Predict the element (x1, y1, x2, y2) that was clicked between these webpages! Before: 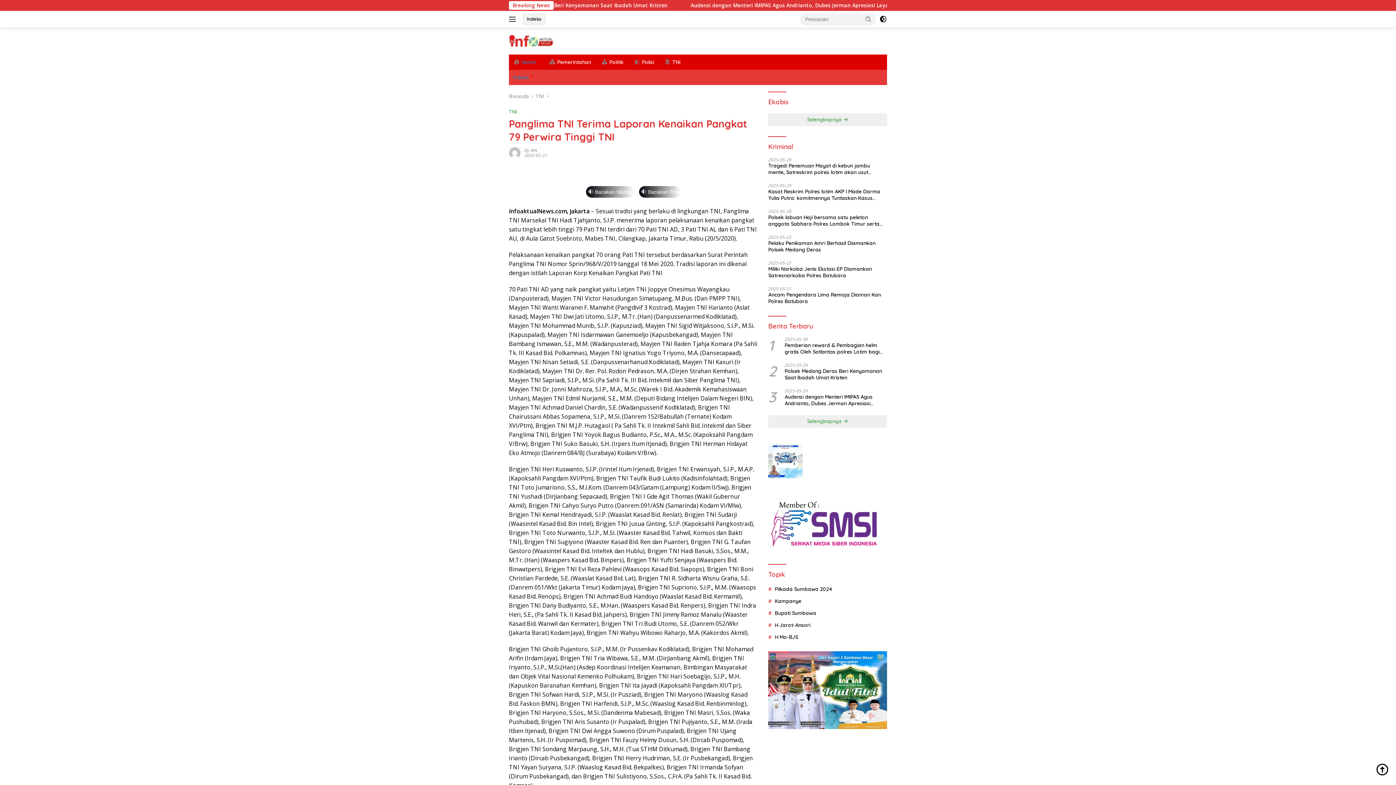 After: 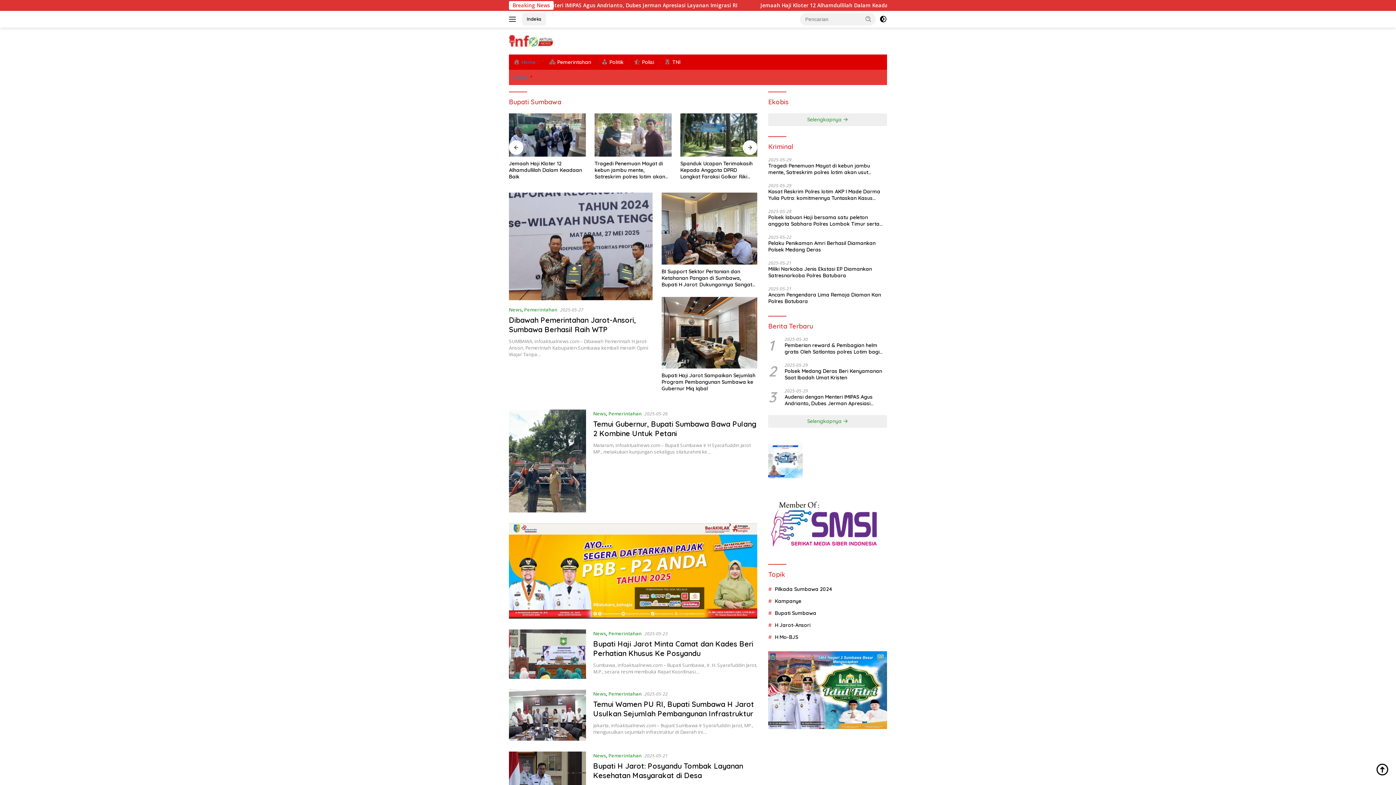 Action: bbox: (768, 610, 816, 616) label: Bupati Sumbawa